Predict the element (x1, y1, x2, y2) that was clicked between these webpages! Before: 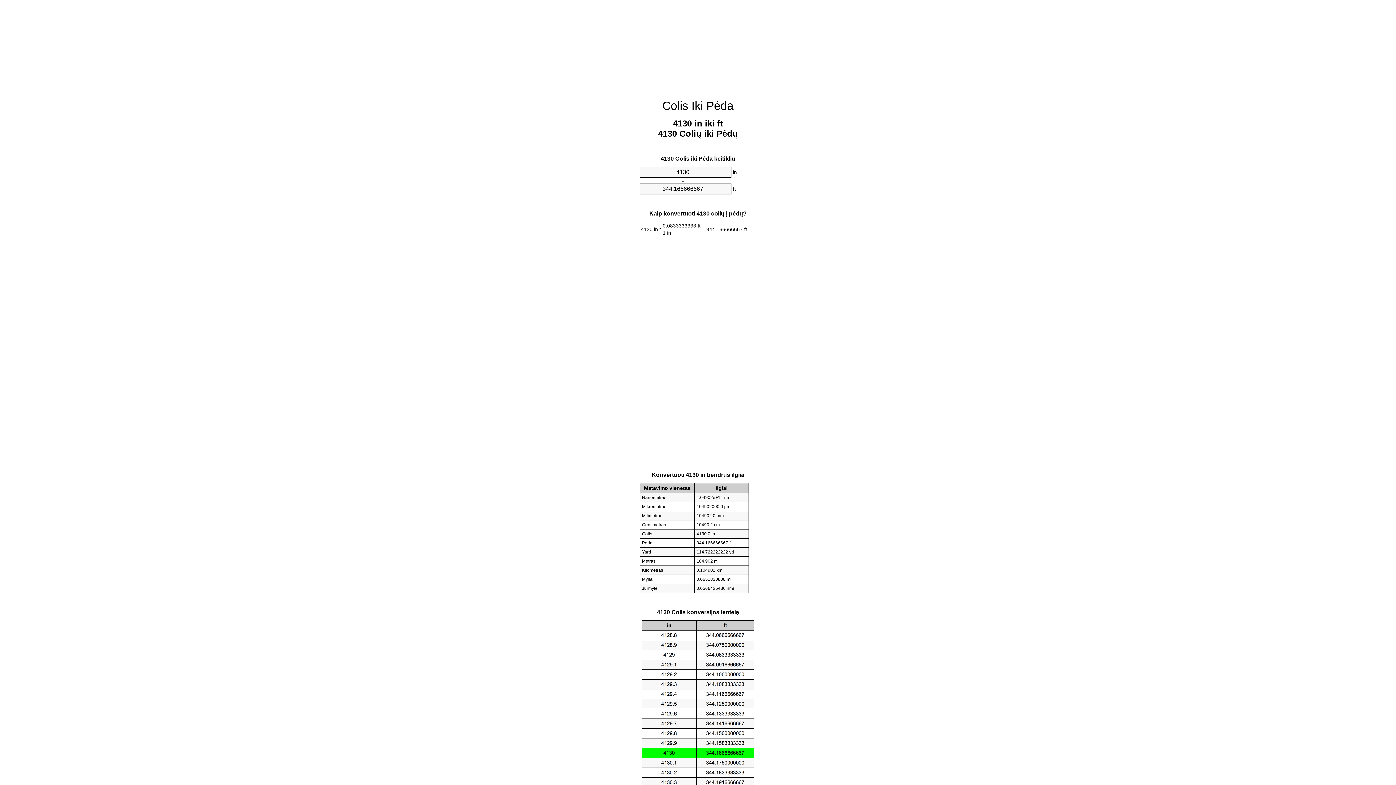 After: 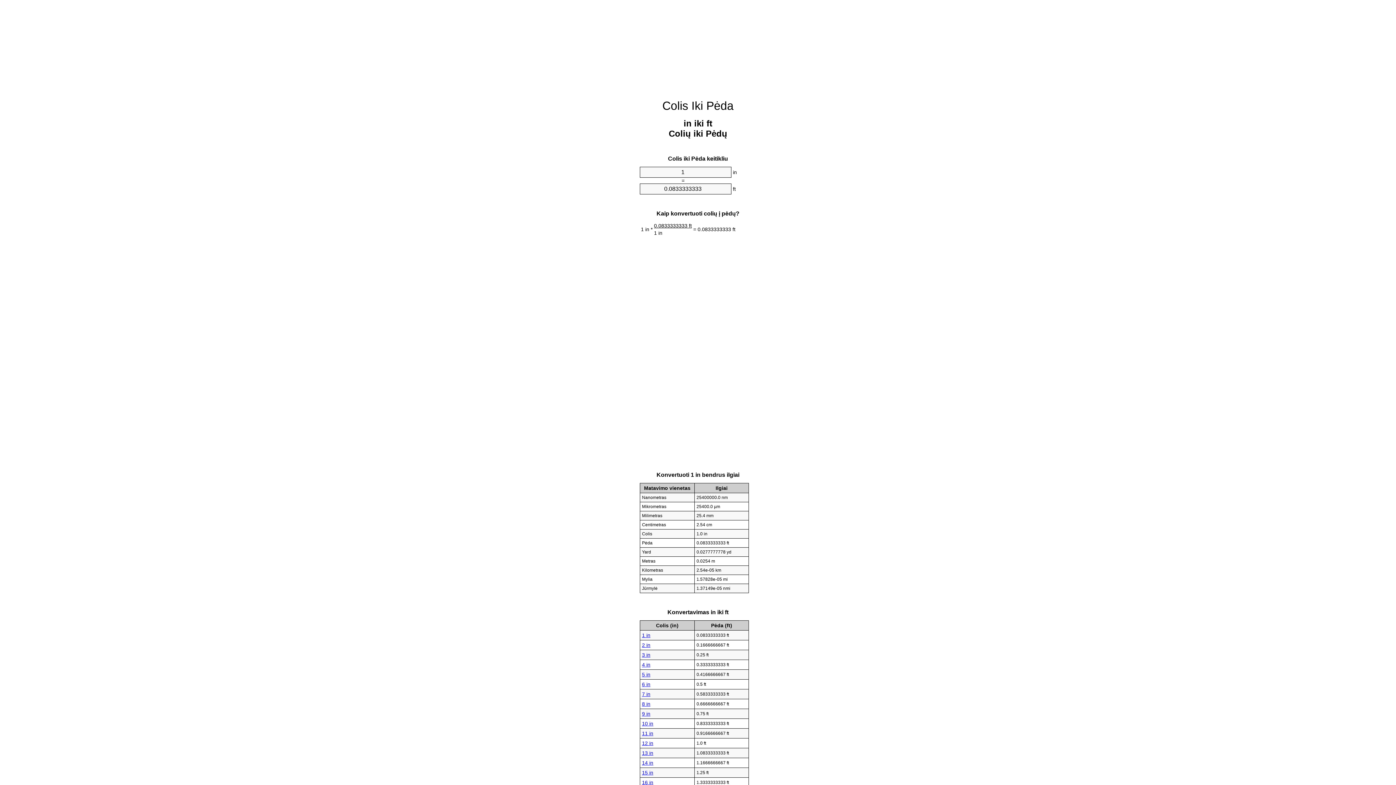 Action: label: Colis Iki Pėda bbox: (662, 99, 733, 112)